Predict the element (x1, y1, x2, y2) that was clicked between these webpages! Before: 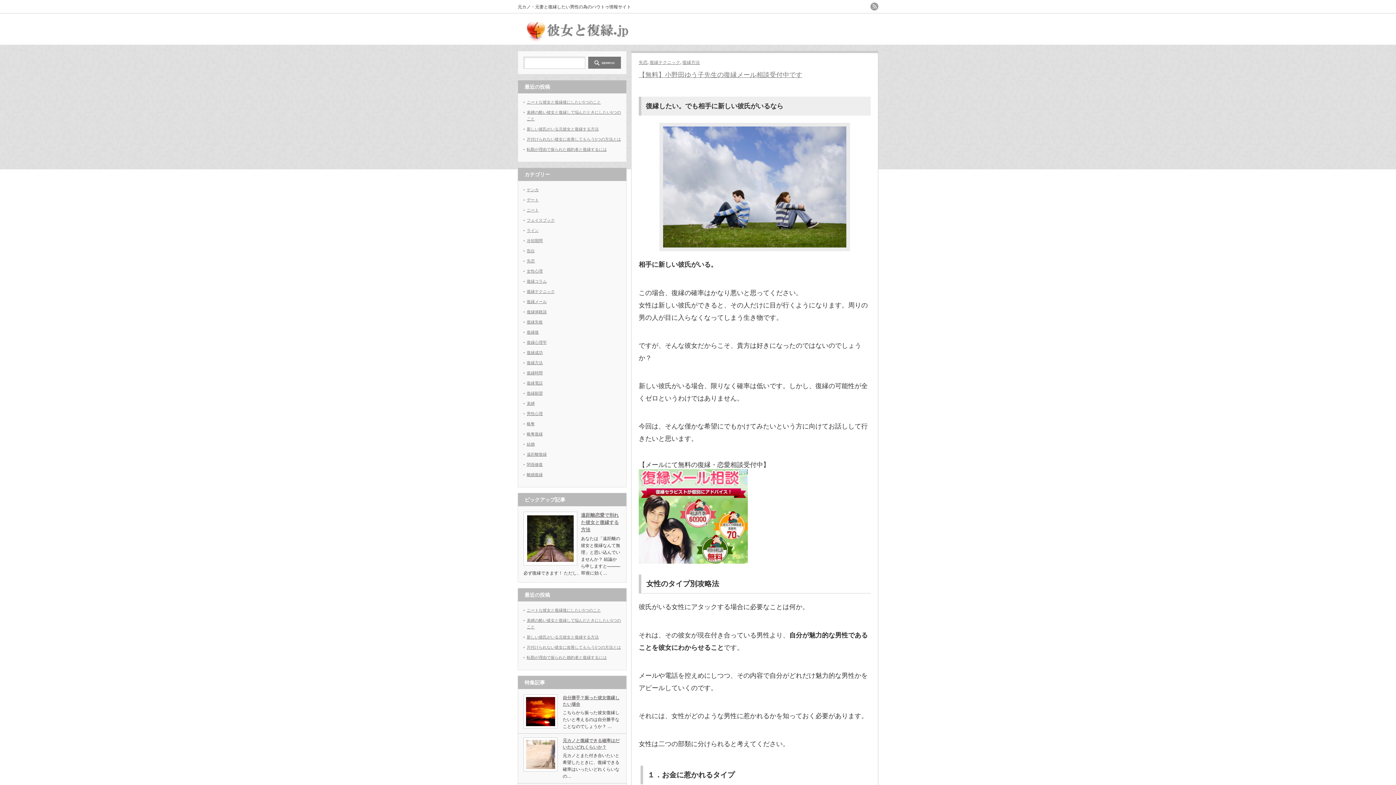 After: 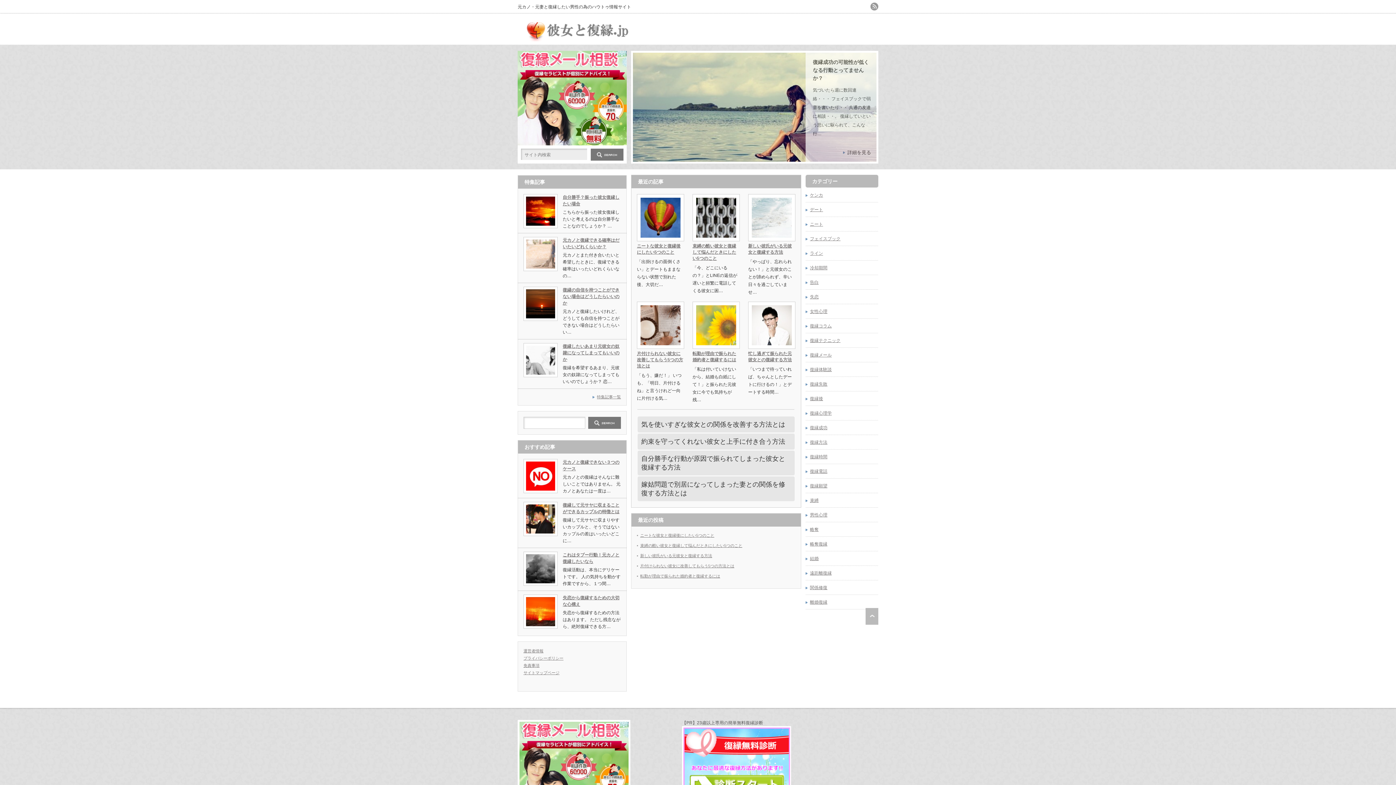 Action: bbox: (521, 32, 630, 43)